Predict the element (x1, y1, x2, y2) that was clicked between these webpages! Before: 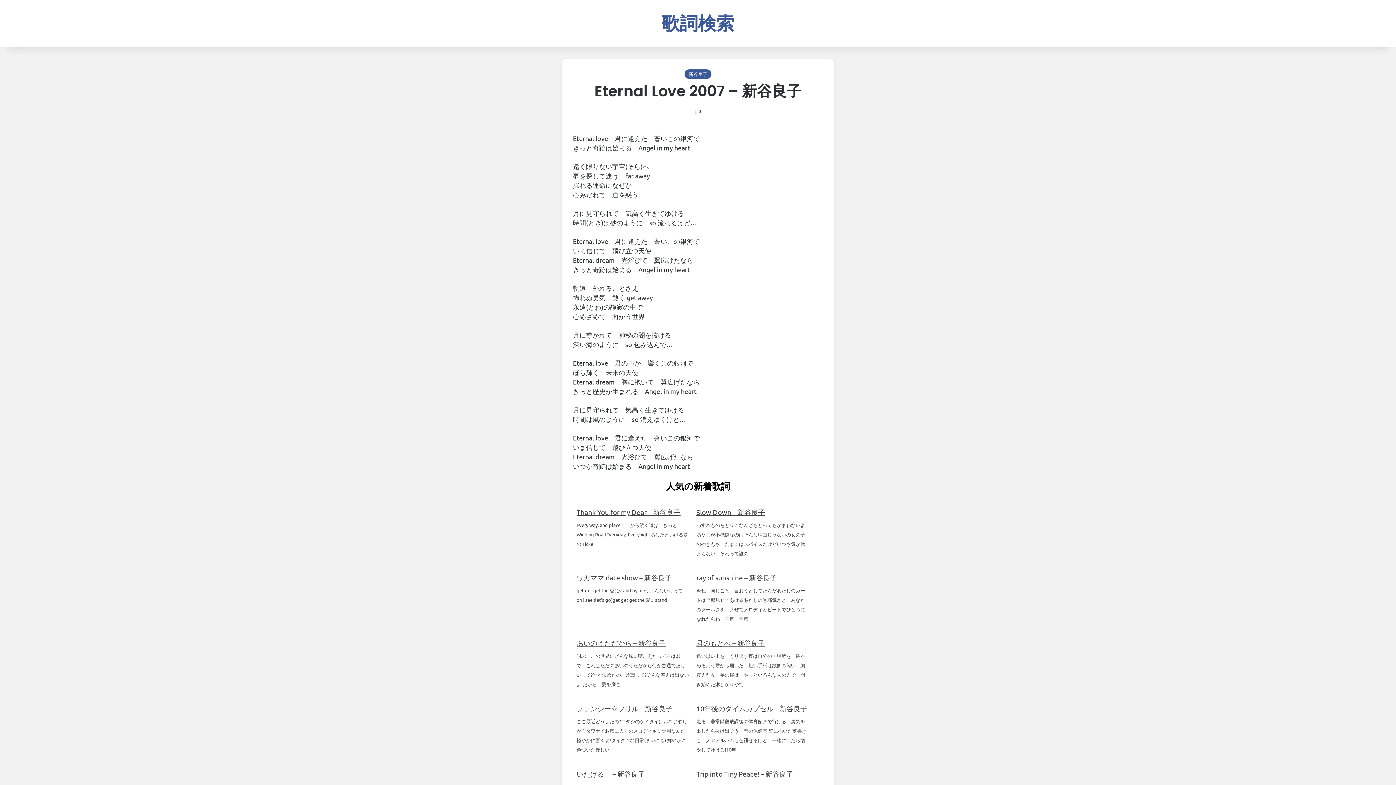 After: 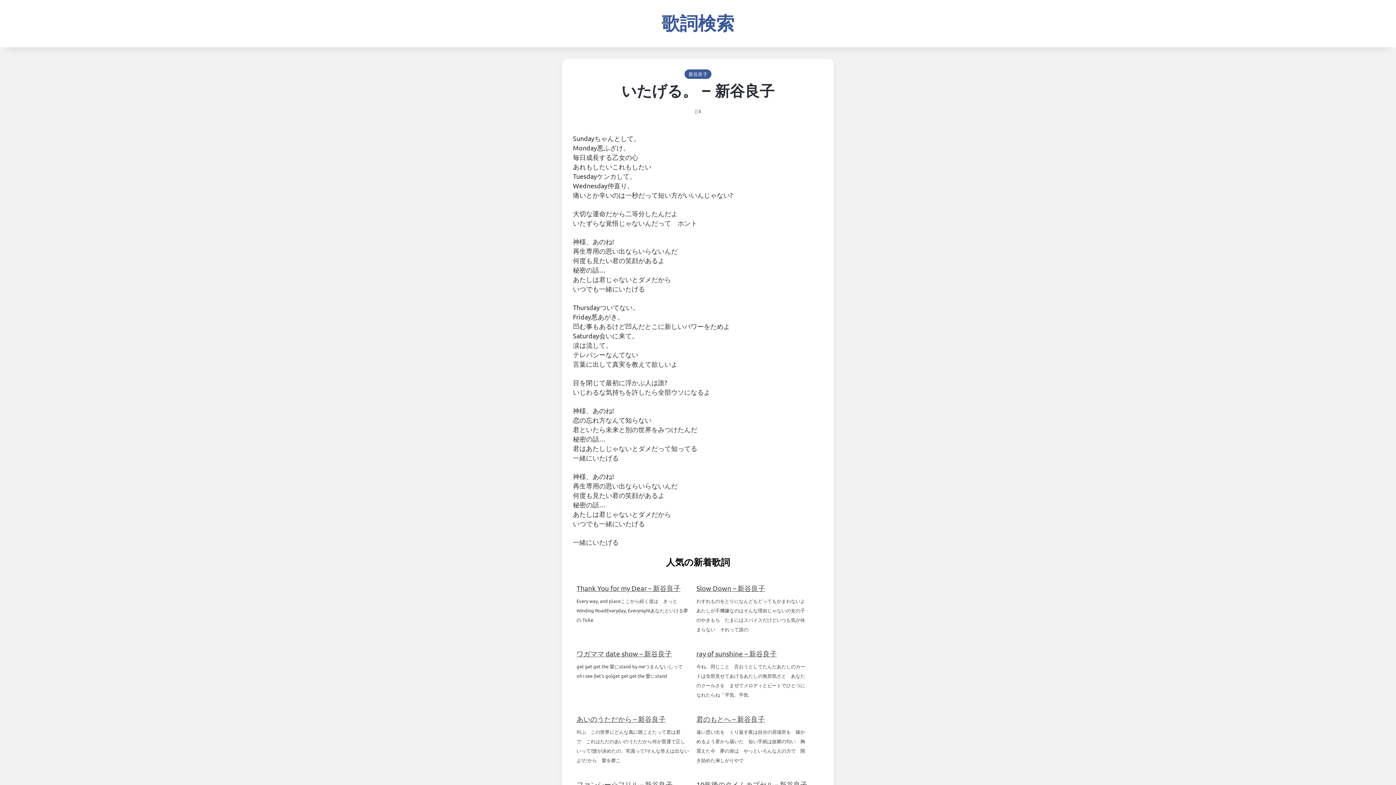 Action: label: いたげる。 – 新谷良子 bbox: (576, 769, 689, 778)